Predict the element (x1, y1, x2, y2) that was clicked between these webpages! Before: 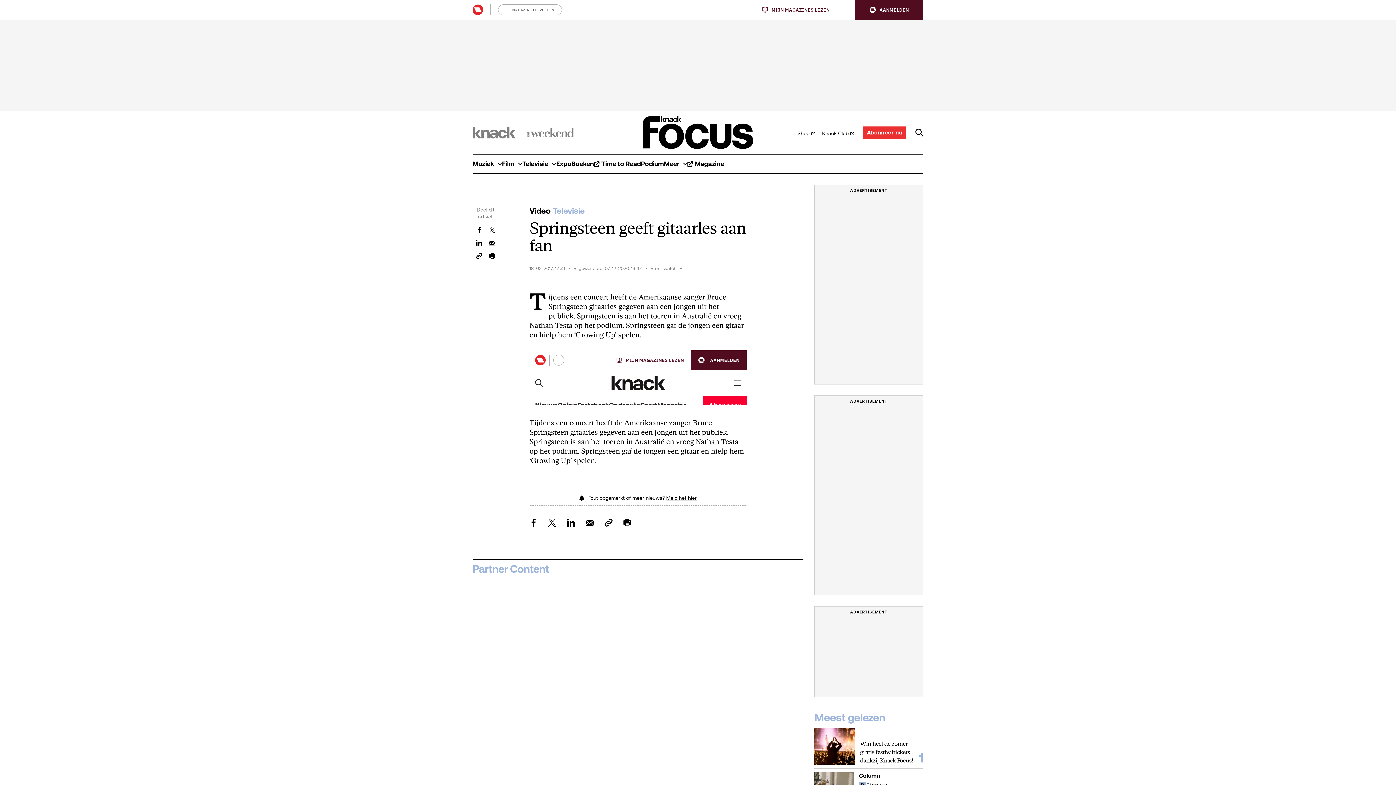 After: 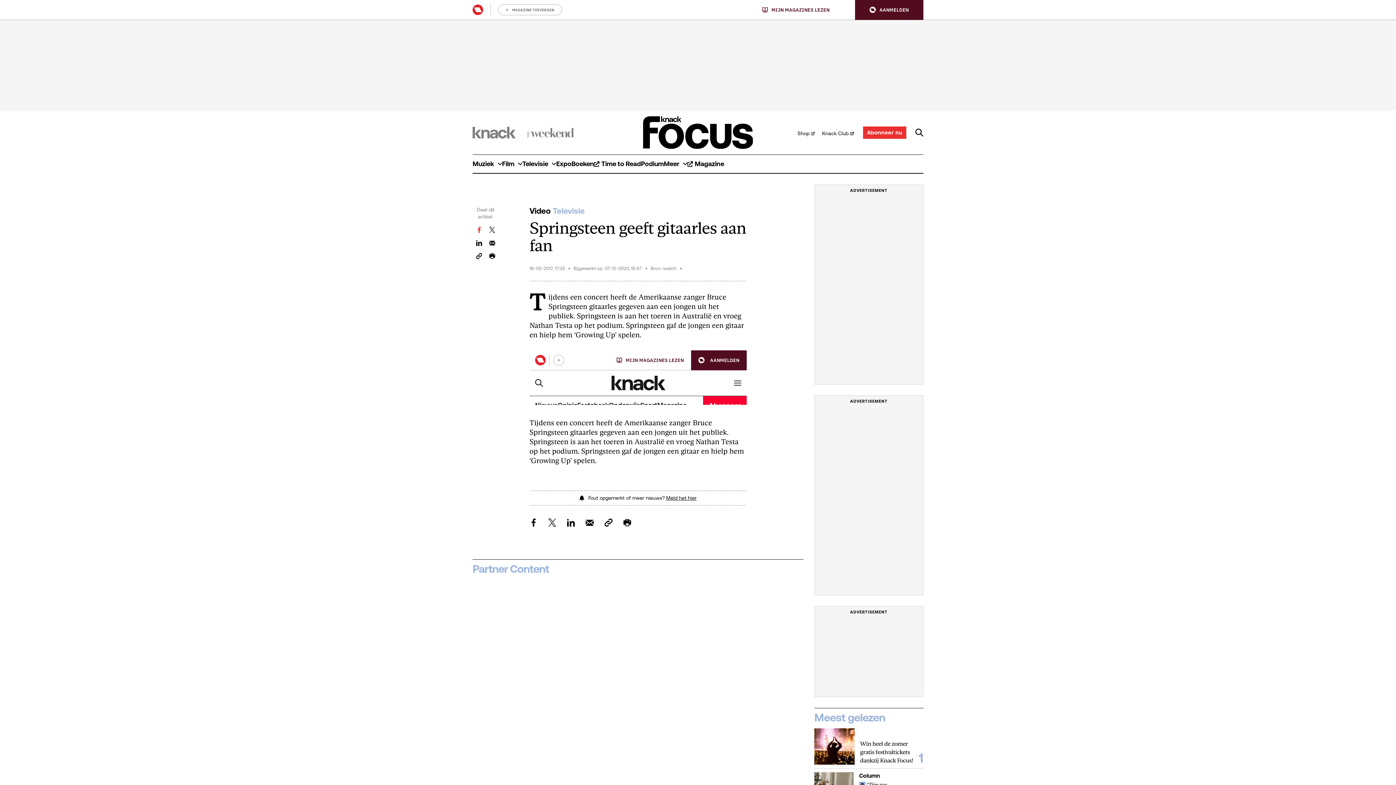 Action: bbox: (476, 226, 482, 233) label: Deel dit artikel op Facebook